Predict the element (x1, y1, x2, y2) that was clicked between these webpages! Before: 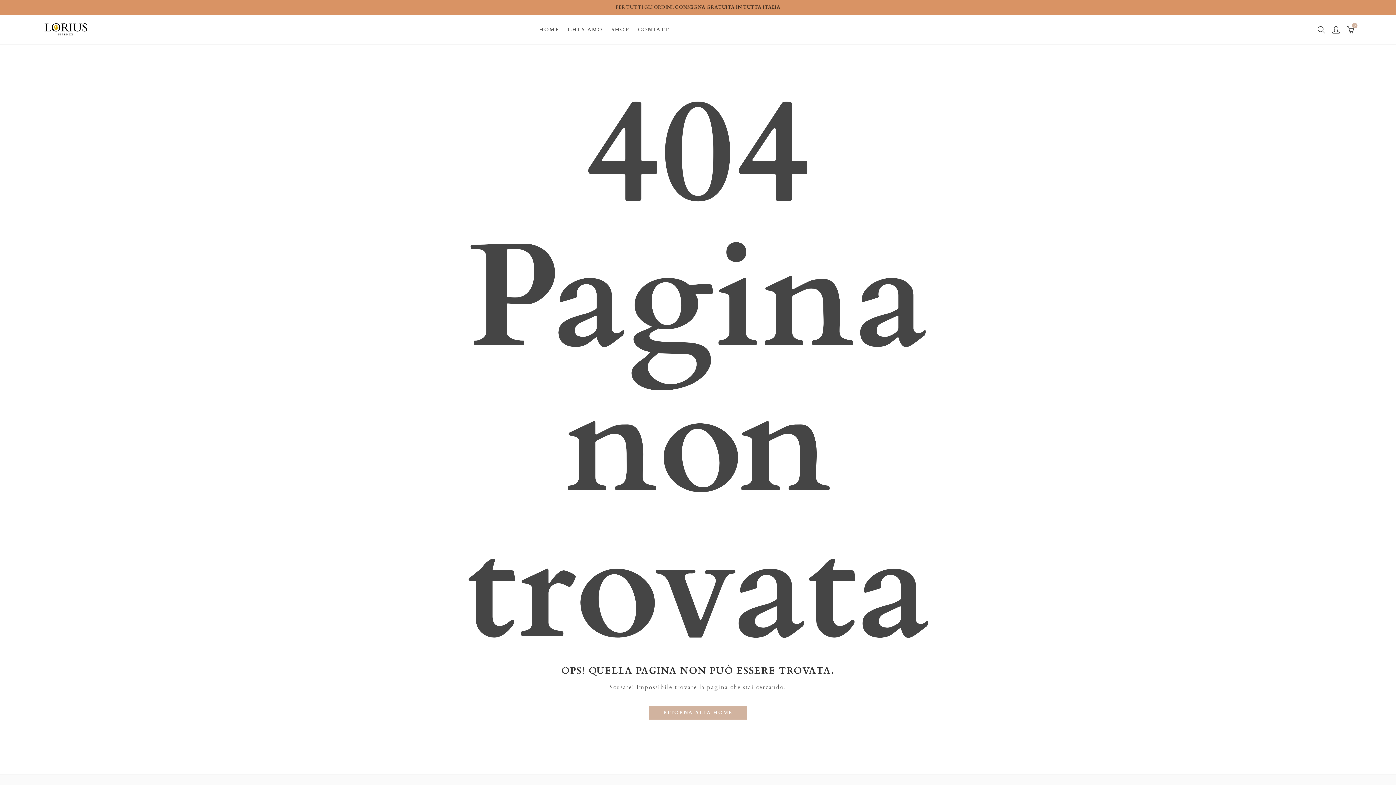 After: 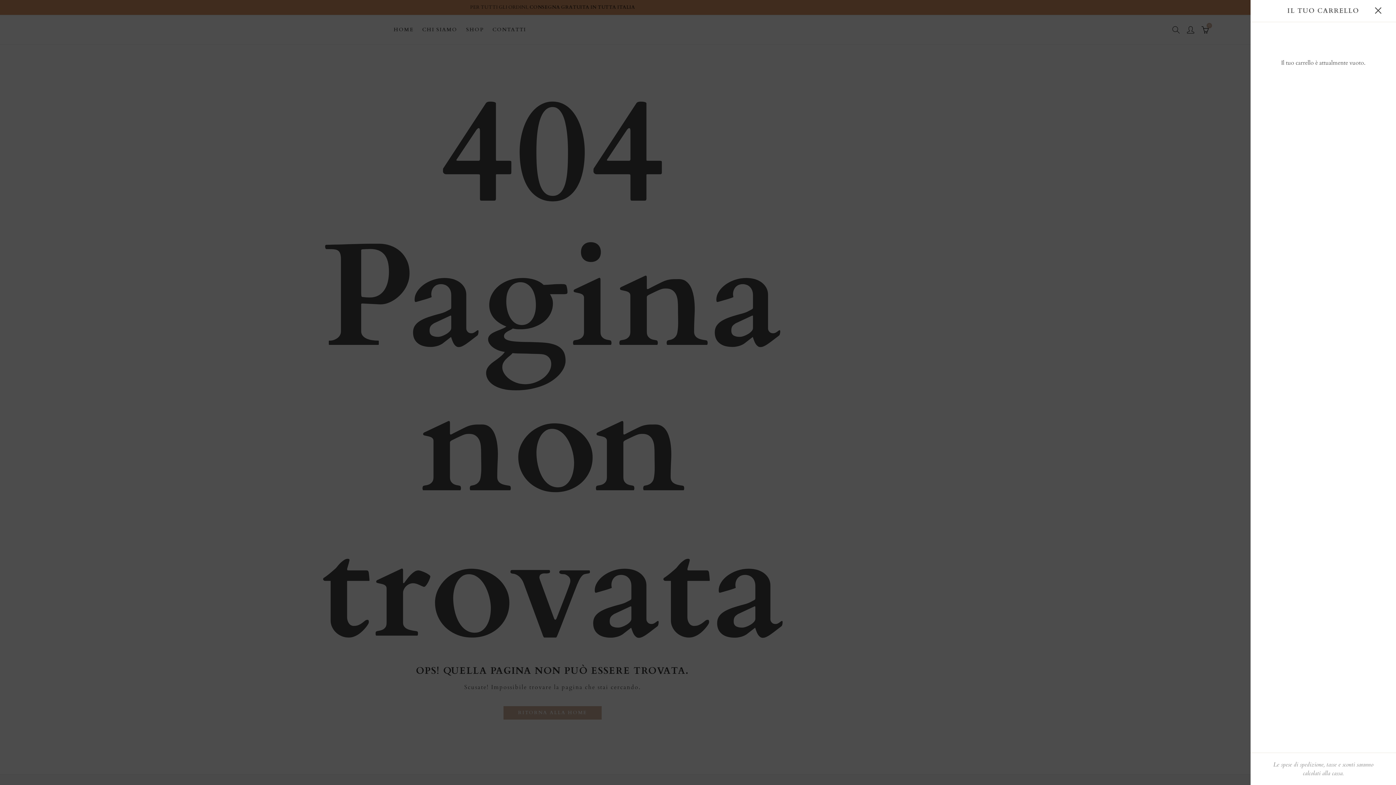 Action: label:  
0 bbox: (1345, 24, 1357, 35)